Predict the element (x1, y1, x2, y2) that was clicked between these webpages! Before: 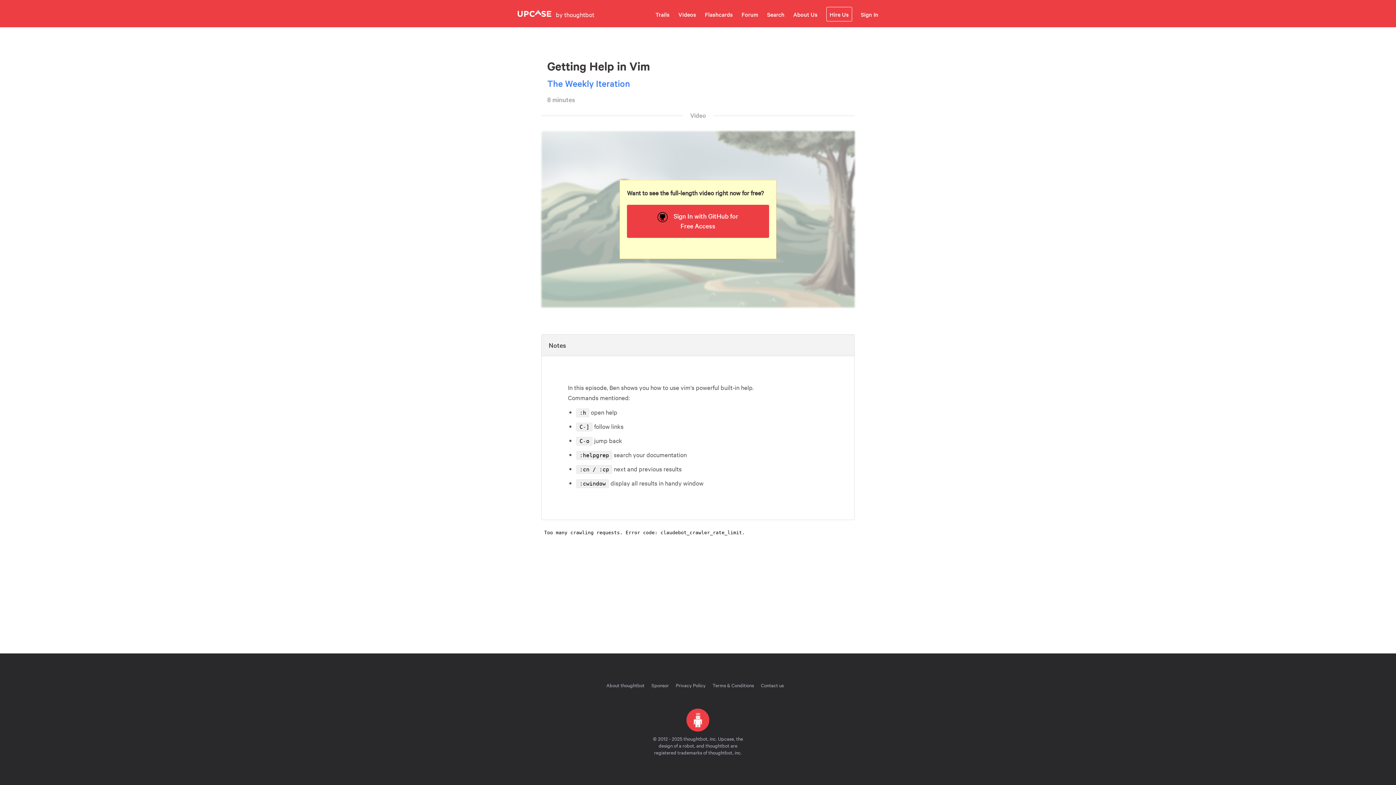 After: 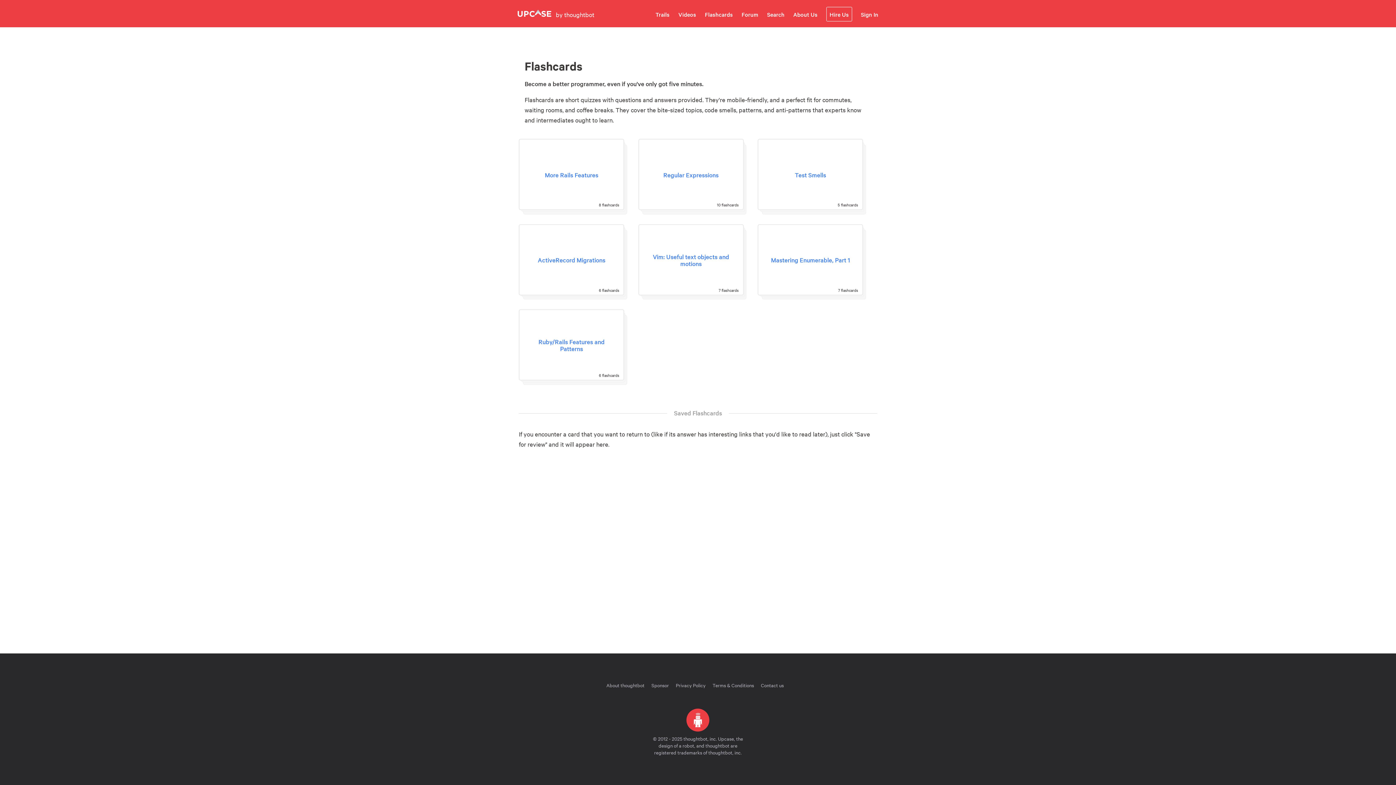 Action: bbox: (705, 10, 733, 18) label: Flashcards